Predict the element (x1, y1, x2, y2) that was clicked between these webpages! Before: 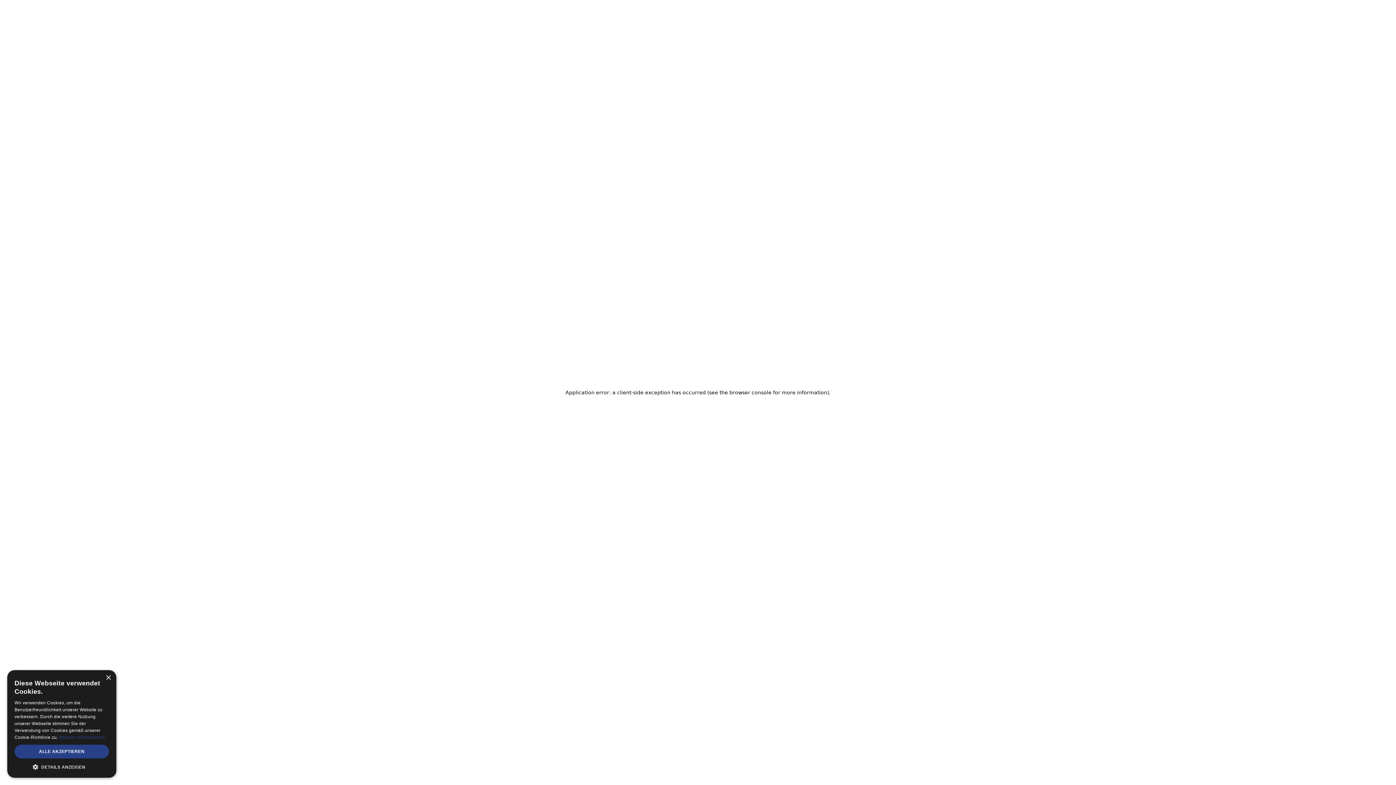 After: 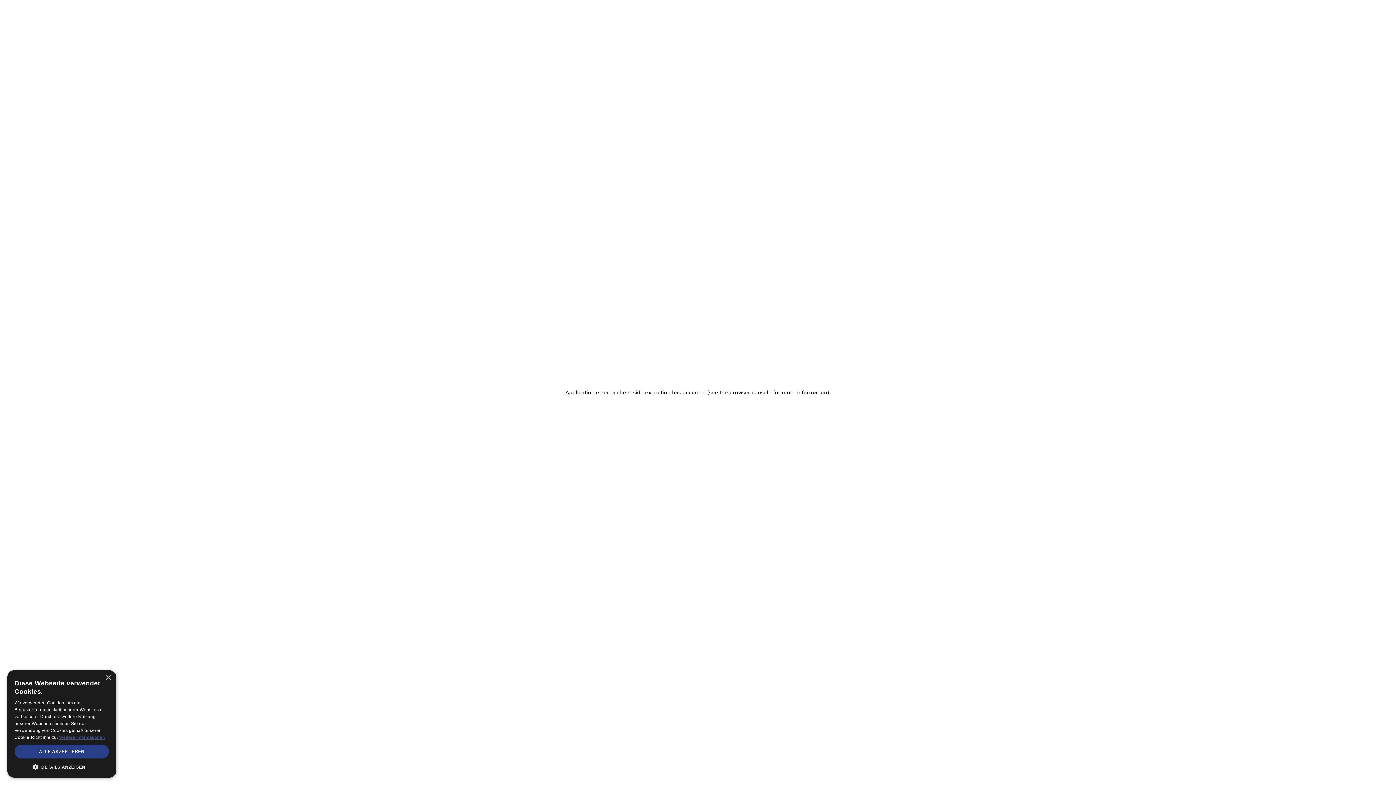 Action: label: Weitere Informationen, opens a new window bbox: (59, 735, 105, 740)